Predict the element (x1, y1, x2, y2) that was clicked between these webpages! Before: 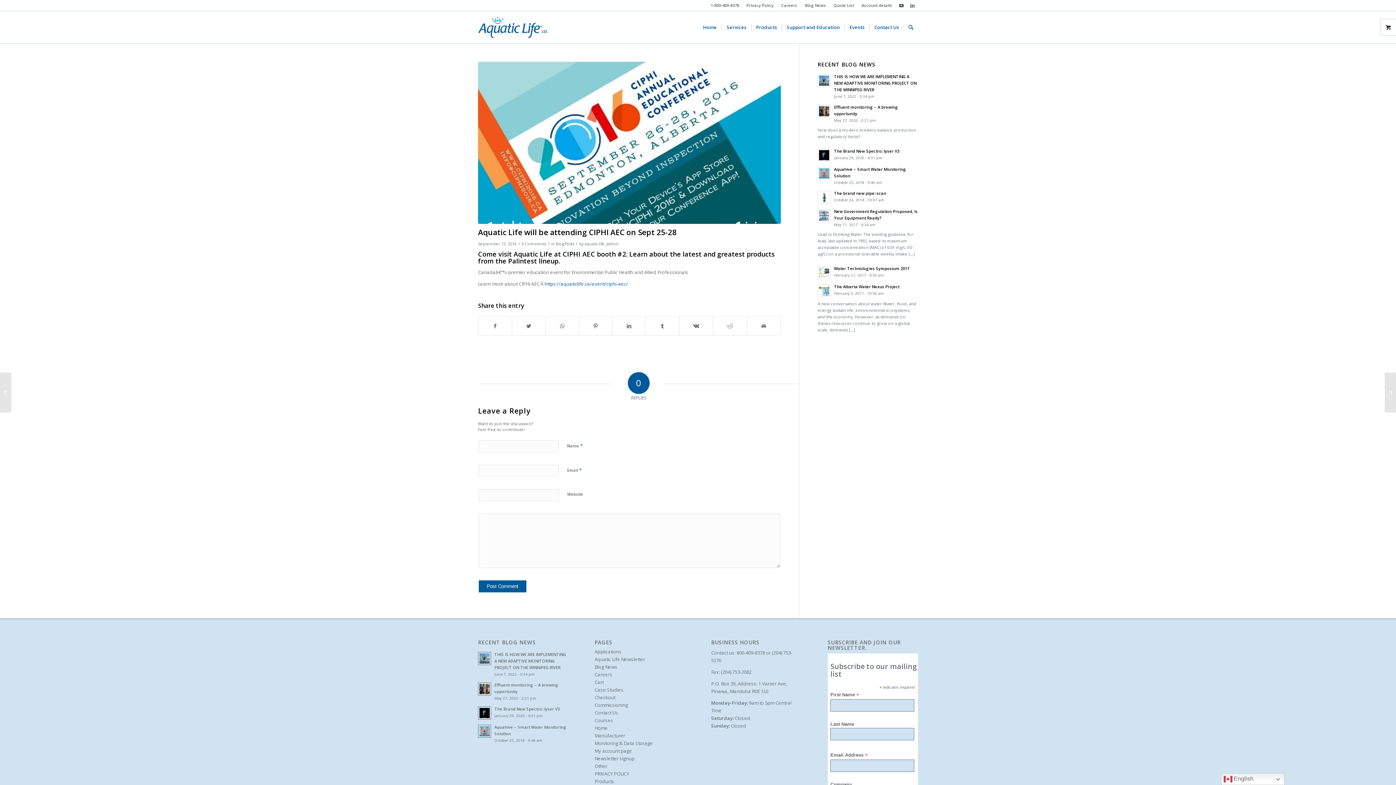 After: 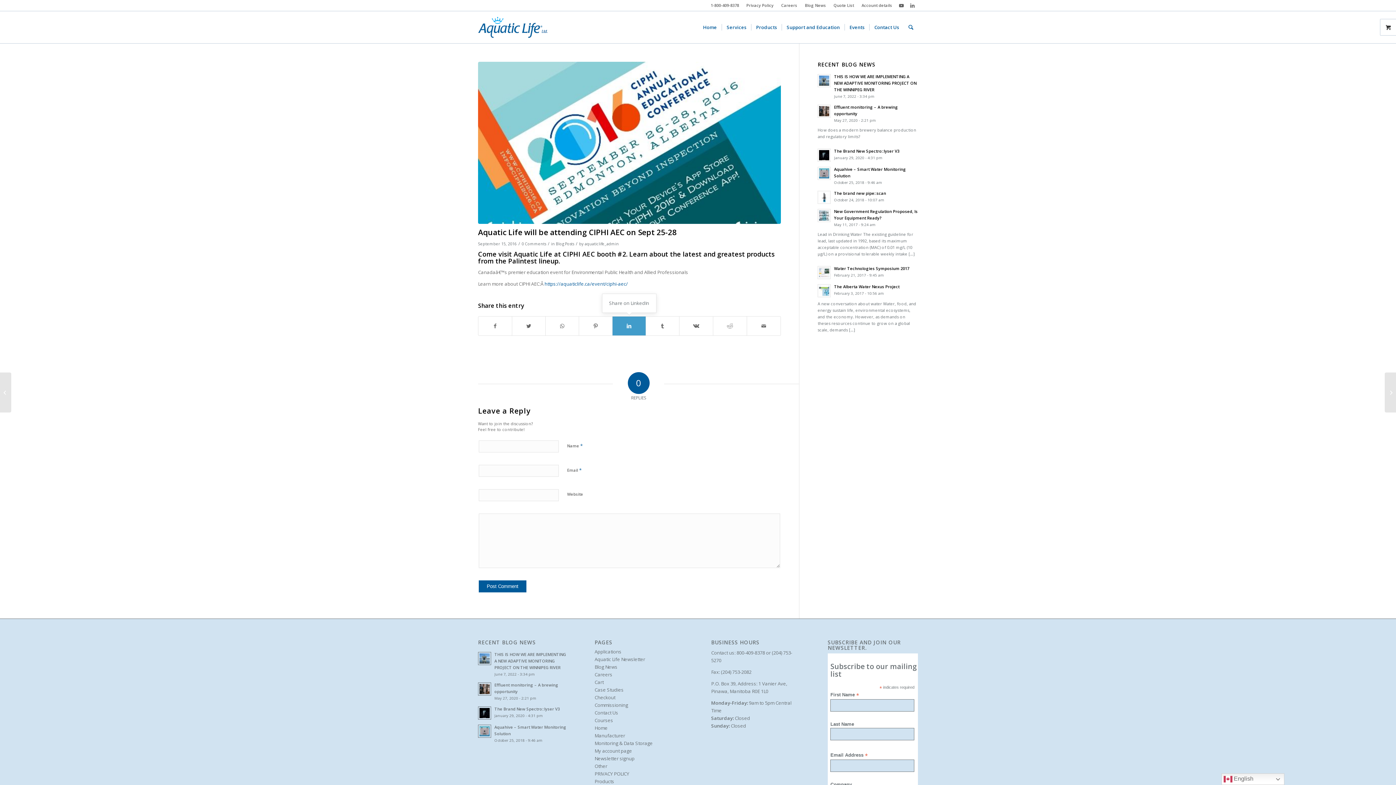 Action: bbox: (612, 316, 645, 335) label: Share on LinkedIn